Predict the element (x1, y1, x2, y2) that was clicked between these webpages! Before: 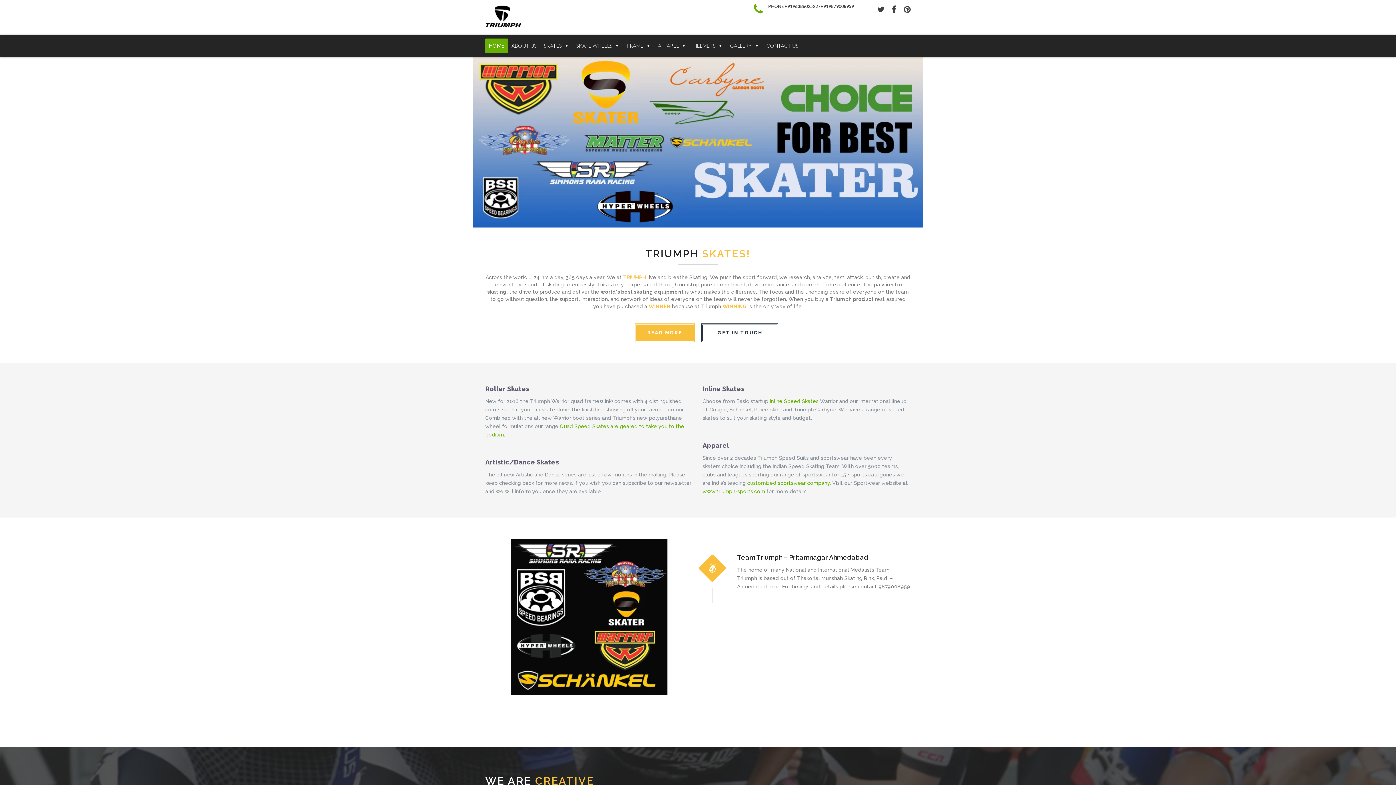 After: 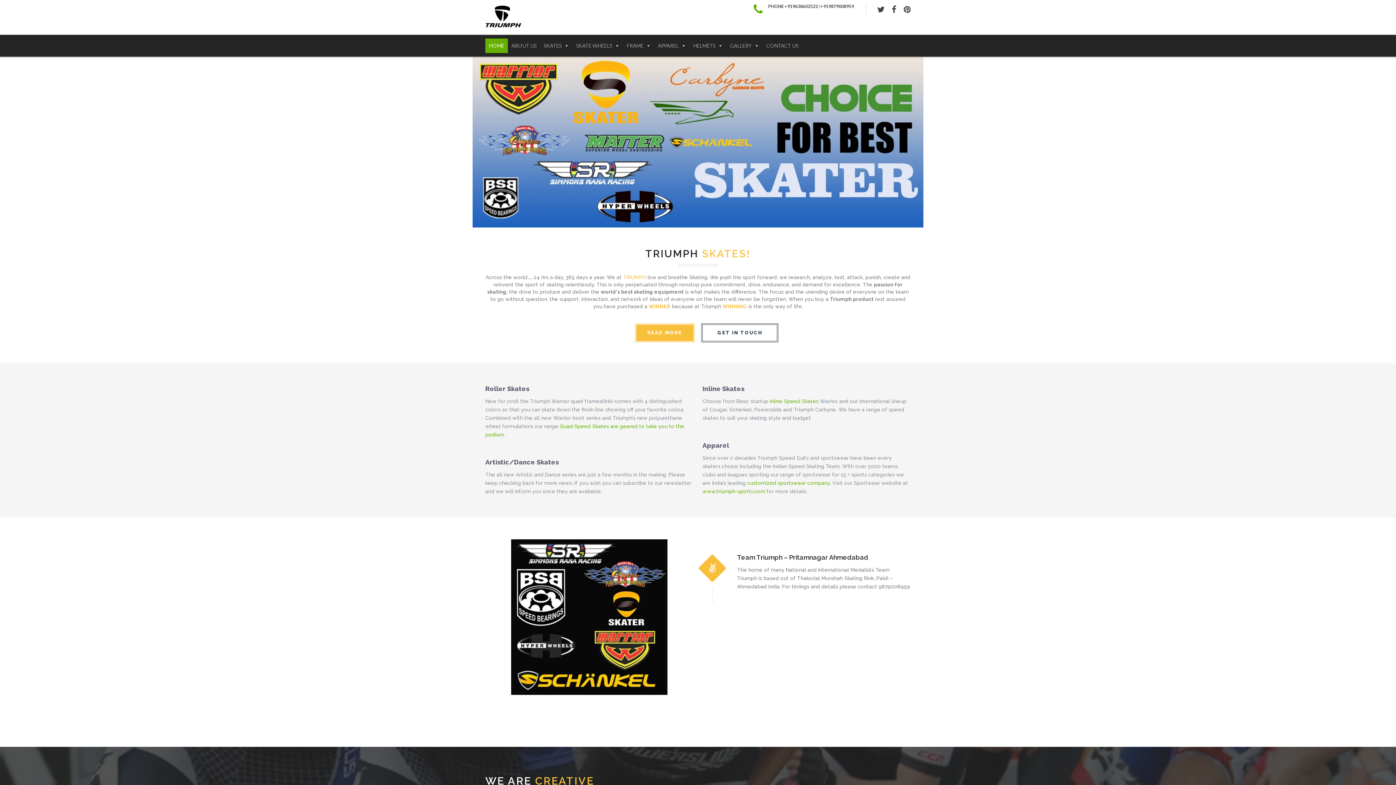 Action: bbox: (485, 38, 508, 53) label: HOME